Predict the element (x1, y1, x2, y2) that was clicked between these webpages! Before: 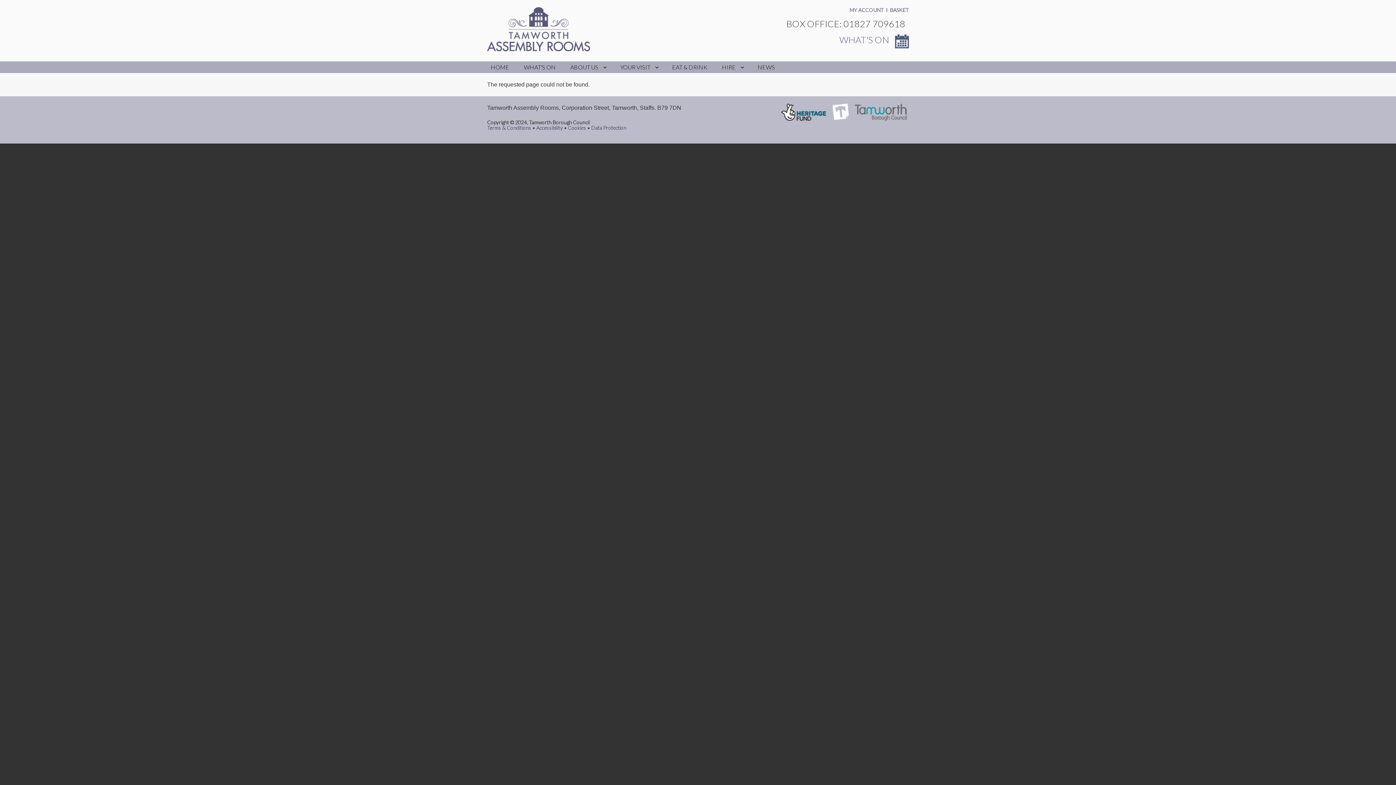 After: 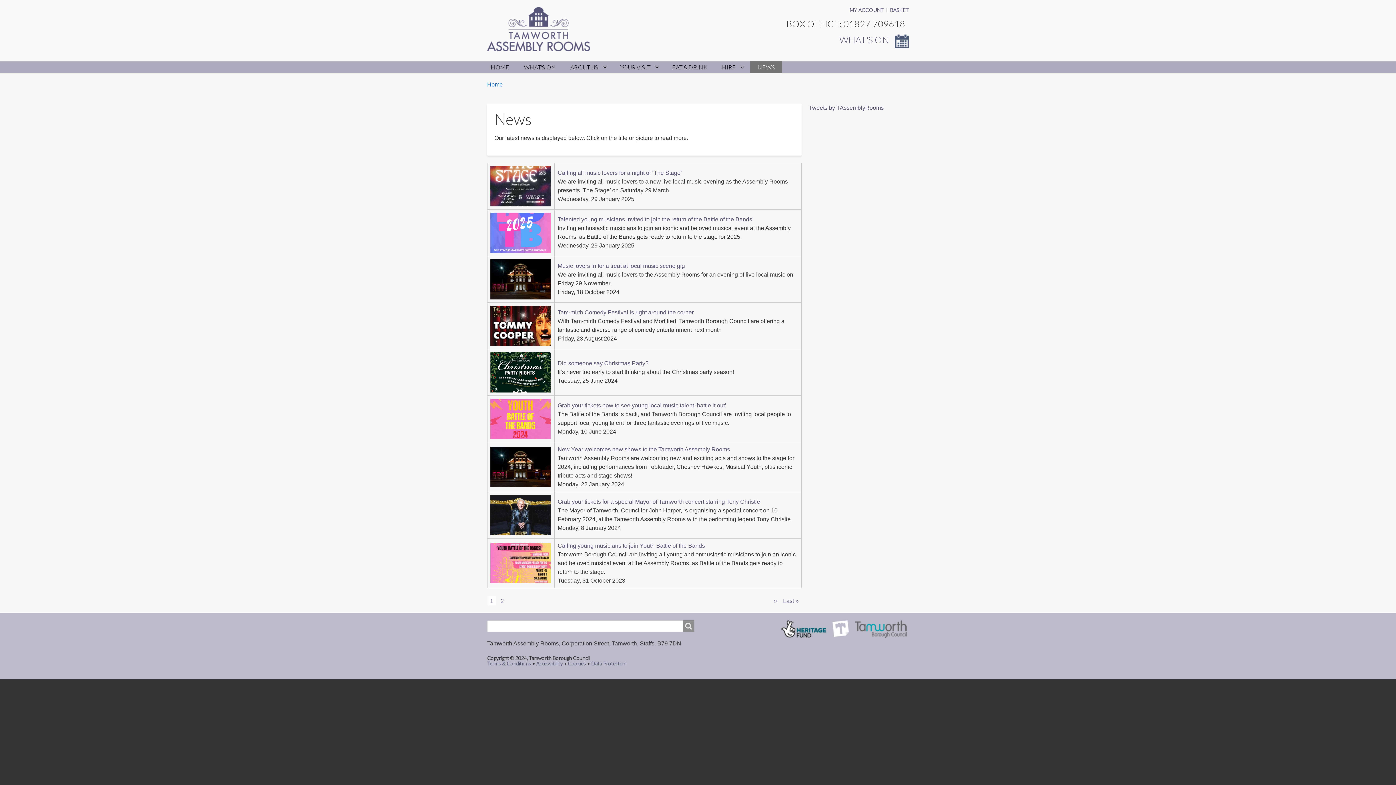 Action: label: NEWS bbox: (750, 61, 782, 73)